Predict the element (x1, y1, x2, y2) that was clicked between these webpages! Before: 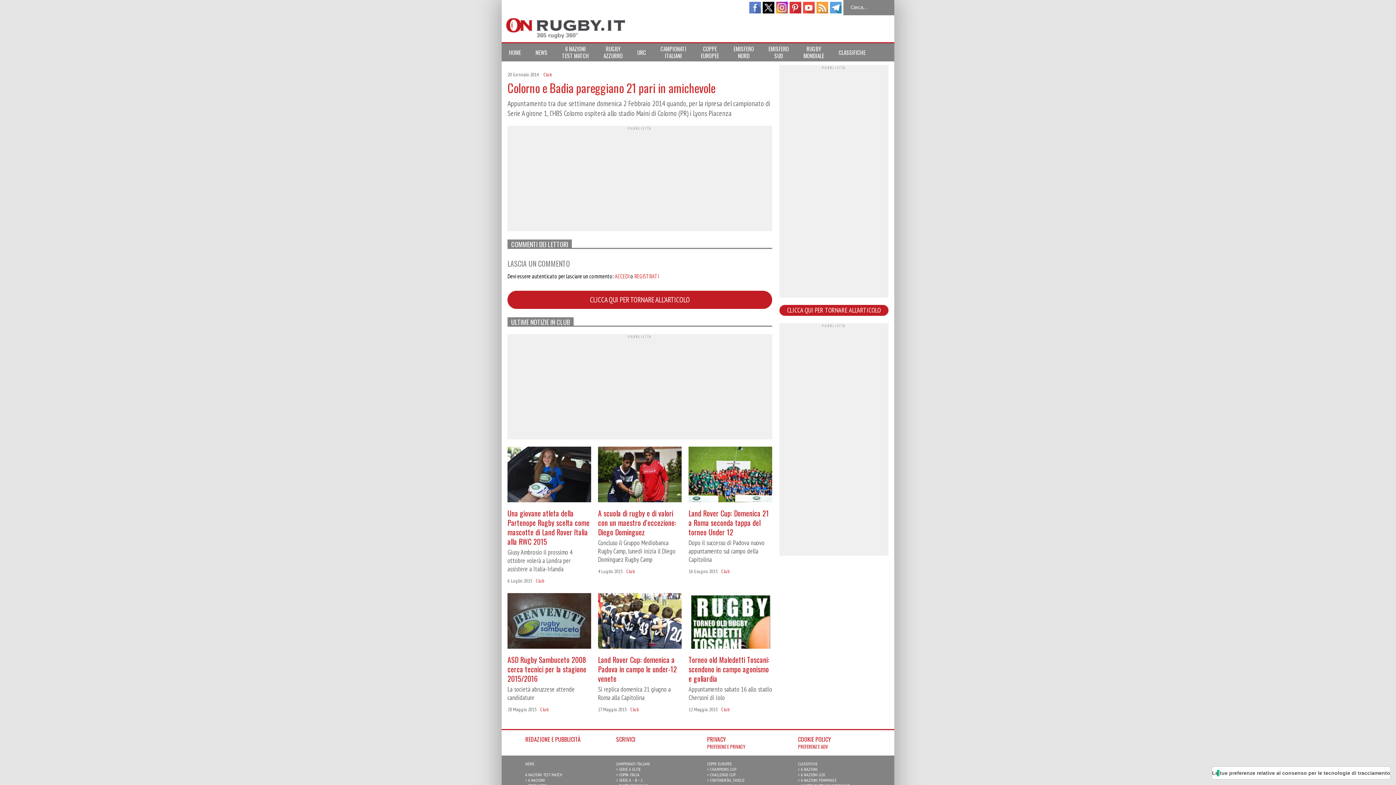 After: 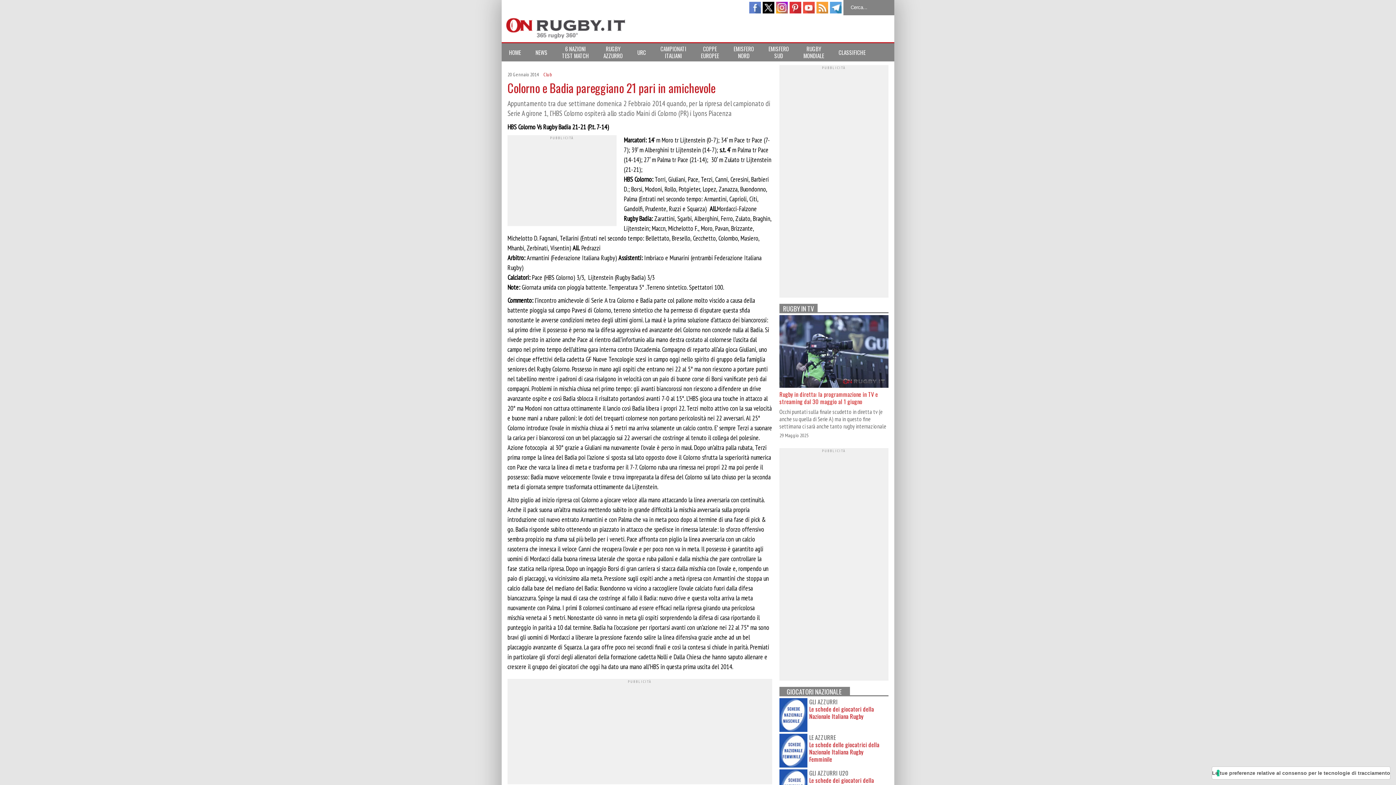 Action: label: CLICCA QUI PER TORNARE ALL'ARTICOLO bbox: (779, 305, 888, 316)